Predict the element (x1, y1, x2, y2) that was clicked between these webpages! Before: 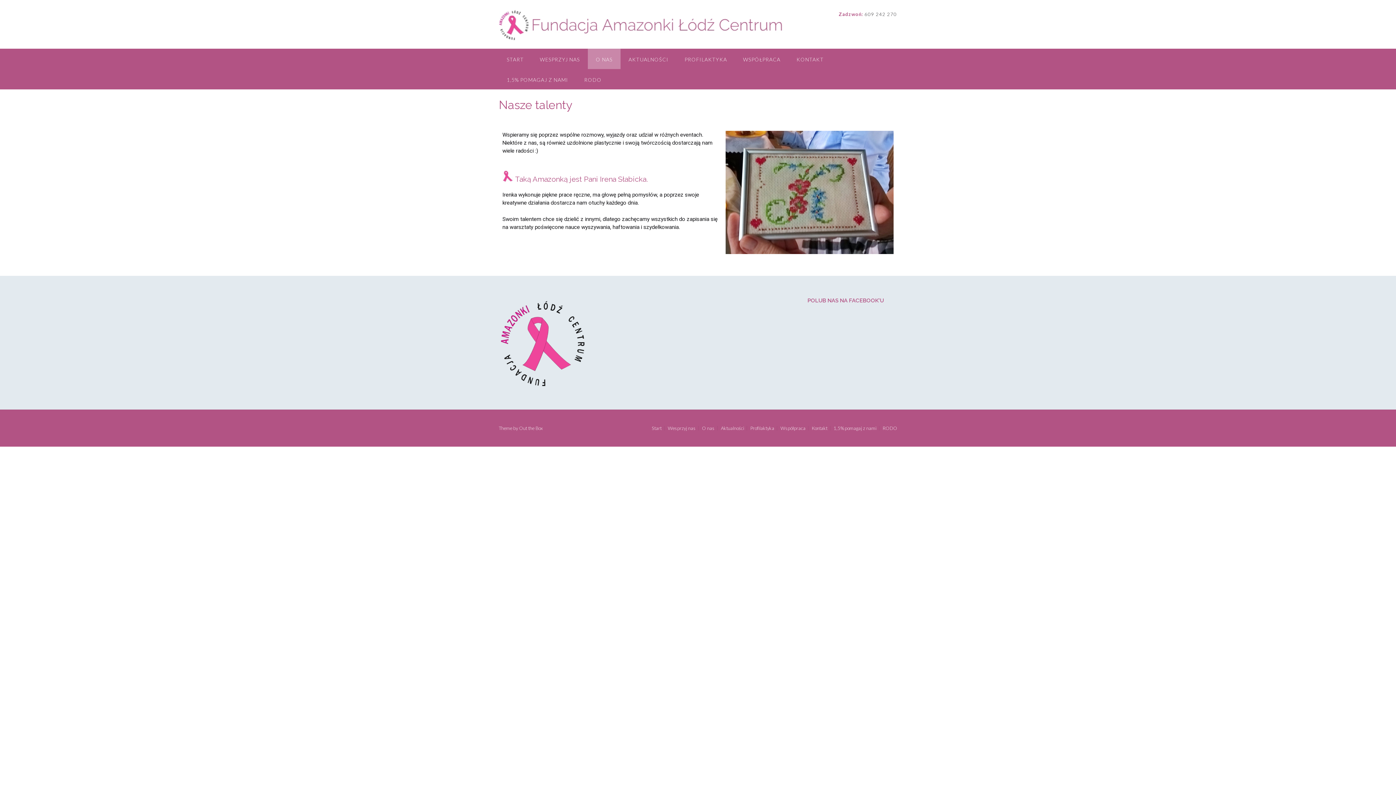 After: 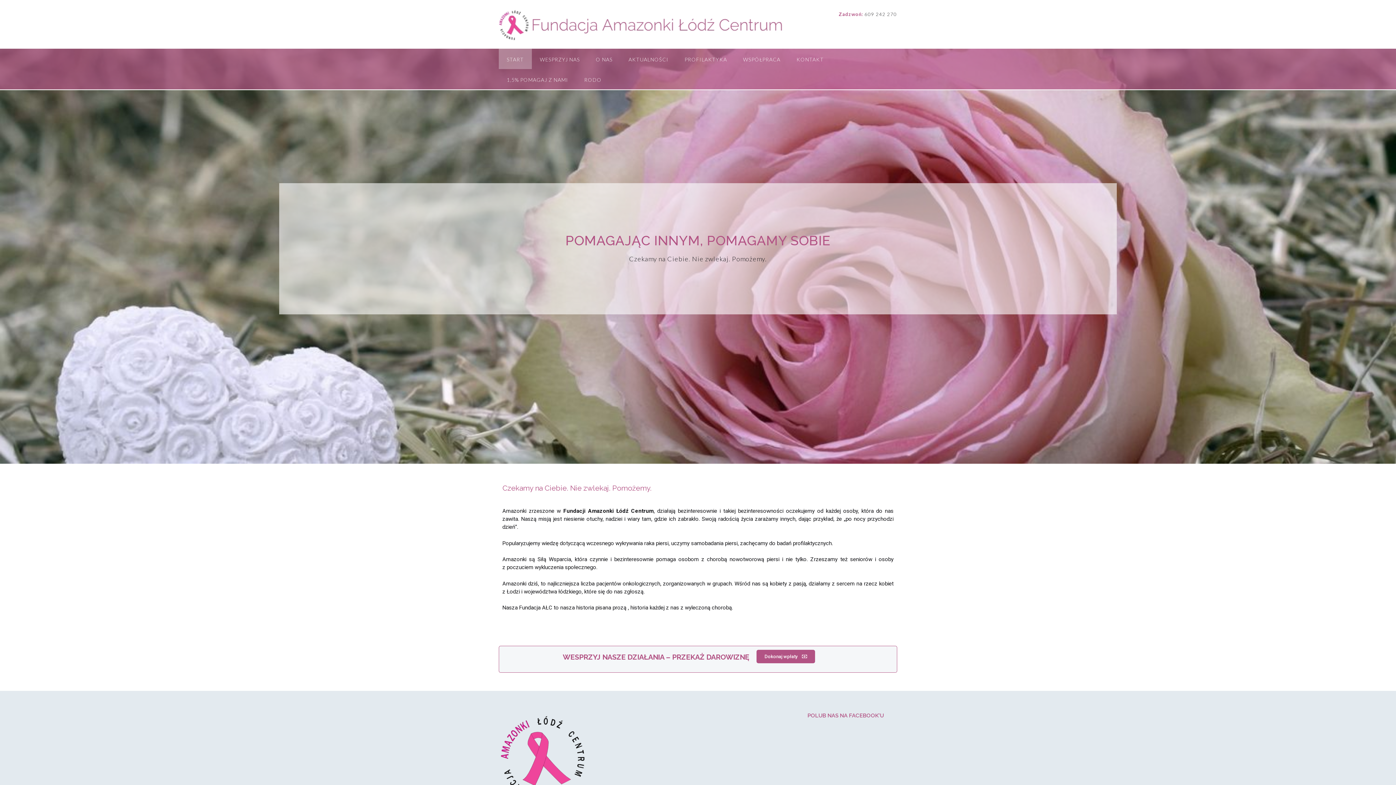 Action: label: Start bbox: (649, 426, 664, 430)